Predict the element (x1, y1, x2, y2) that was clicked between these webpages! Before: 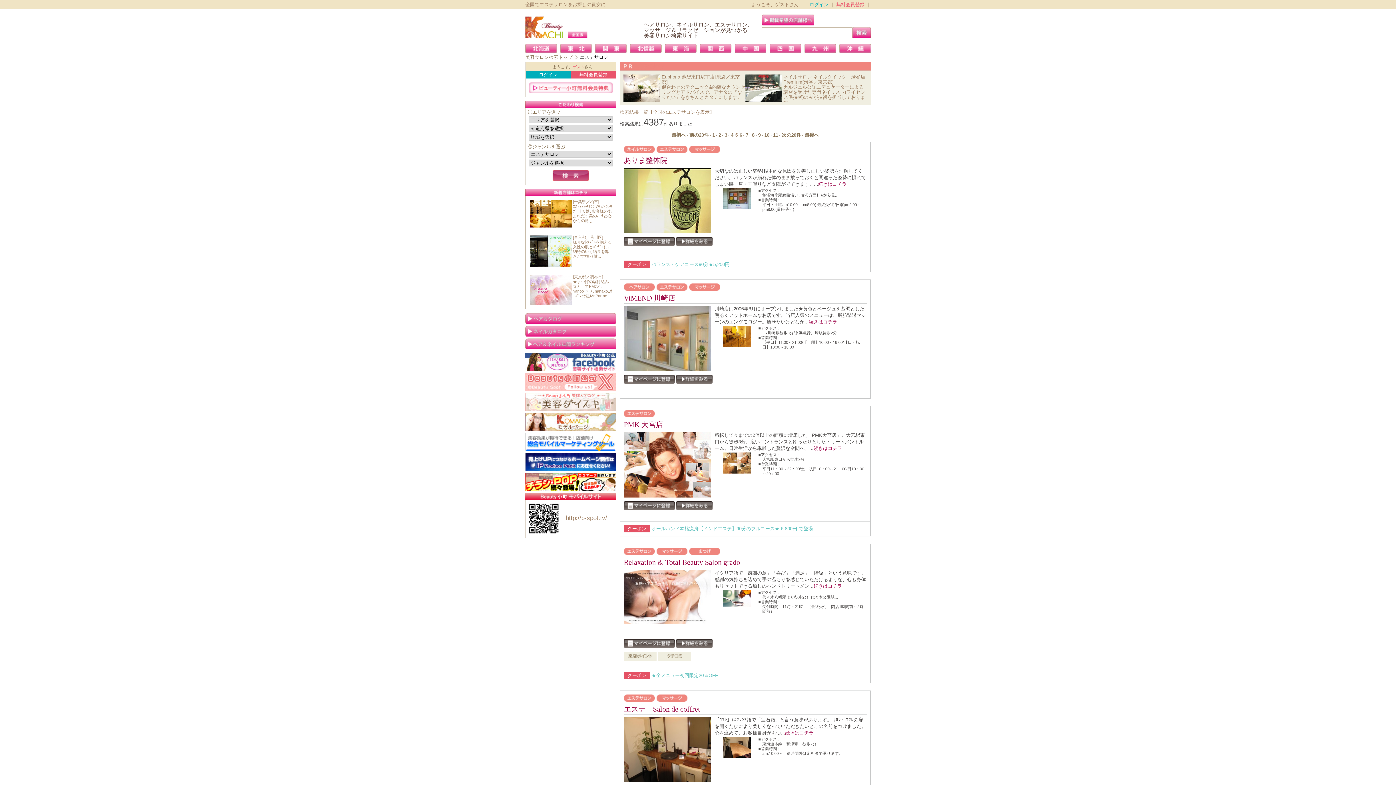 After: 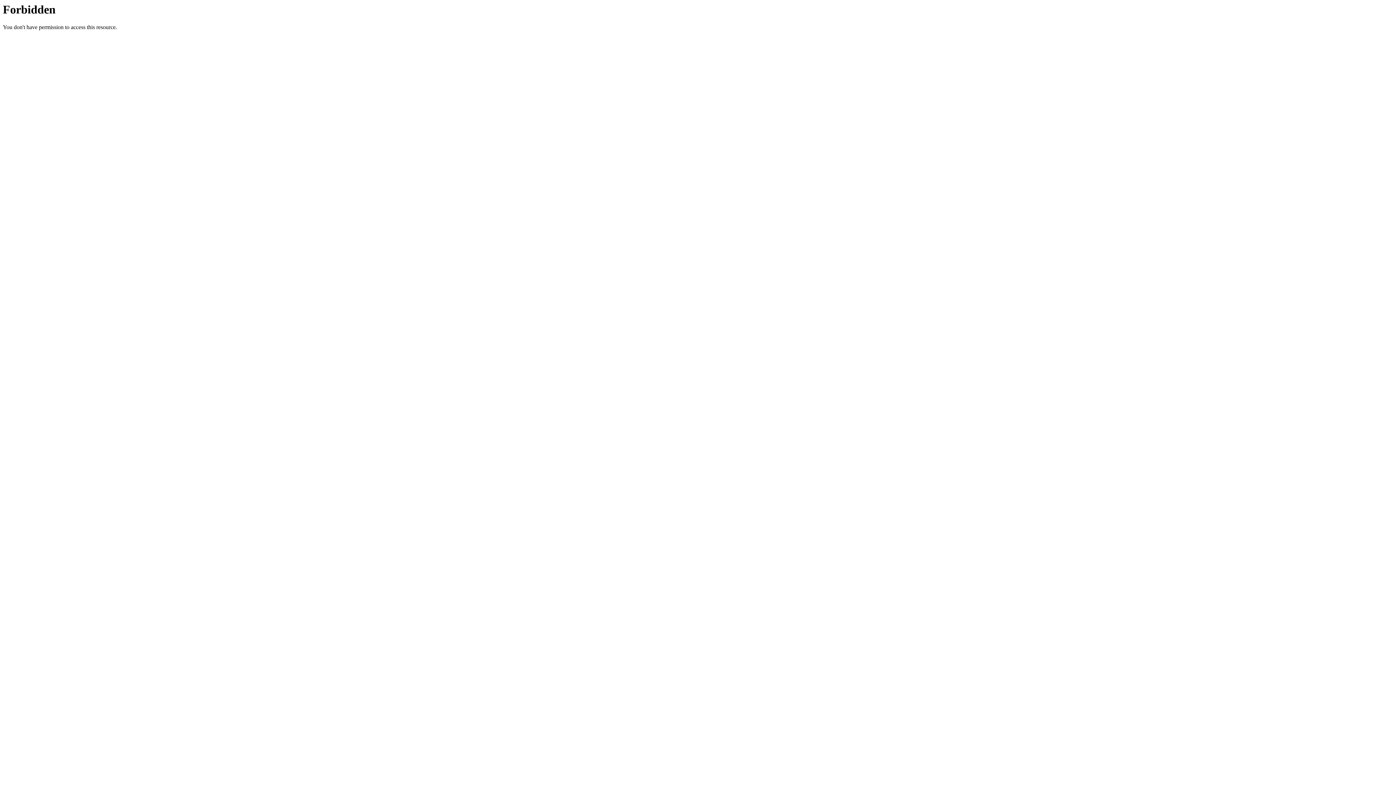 Action: label: 携帯販促なら店舗向け「総合モバイルマーケティングツール」 bbox: (525, 433, 616, 451)